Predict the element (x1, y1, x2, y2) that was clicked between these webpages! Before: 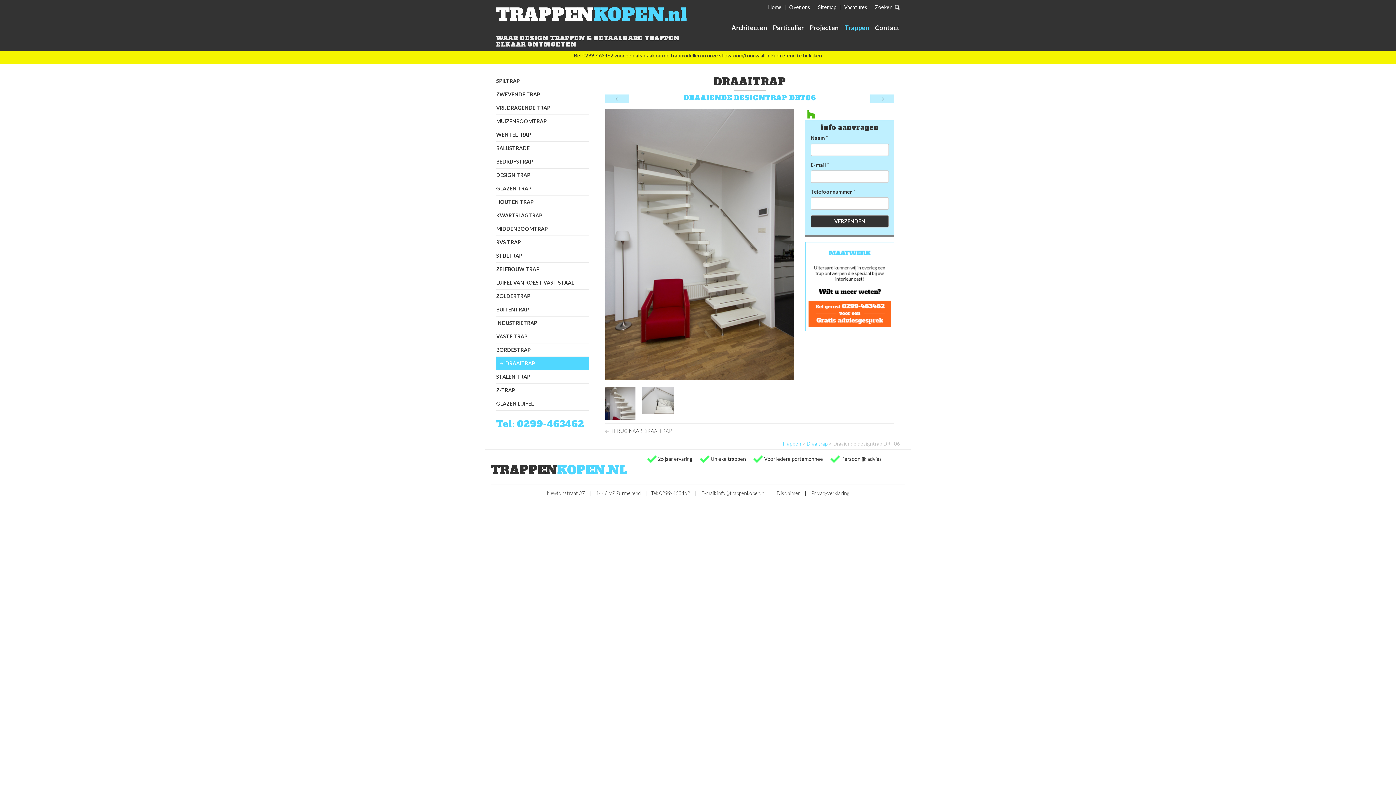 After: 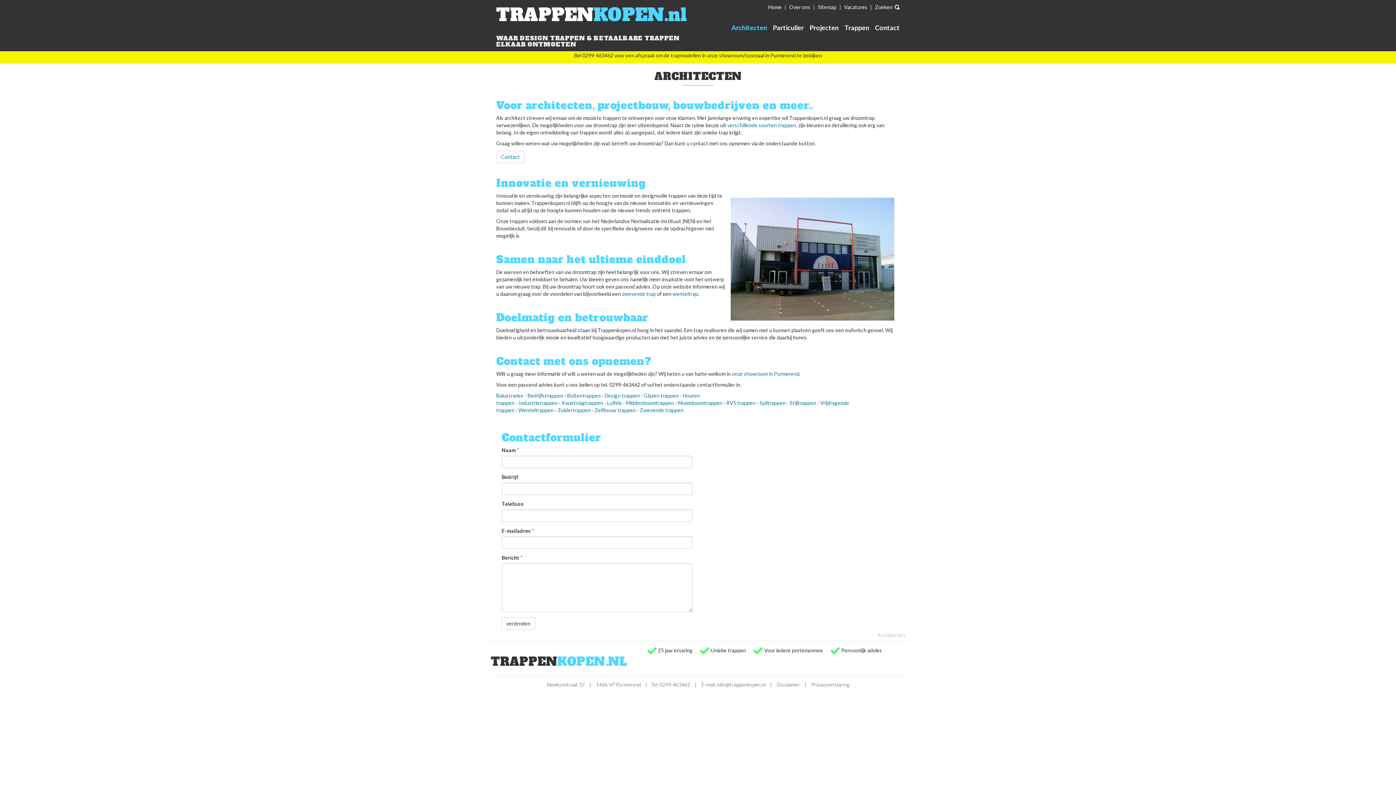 Action: bbox: (728, 18, 770, 36) label: Architecten